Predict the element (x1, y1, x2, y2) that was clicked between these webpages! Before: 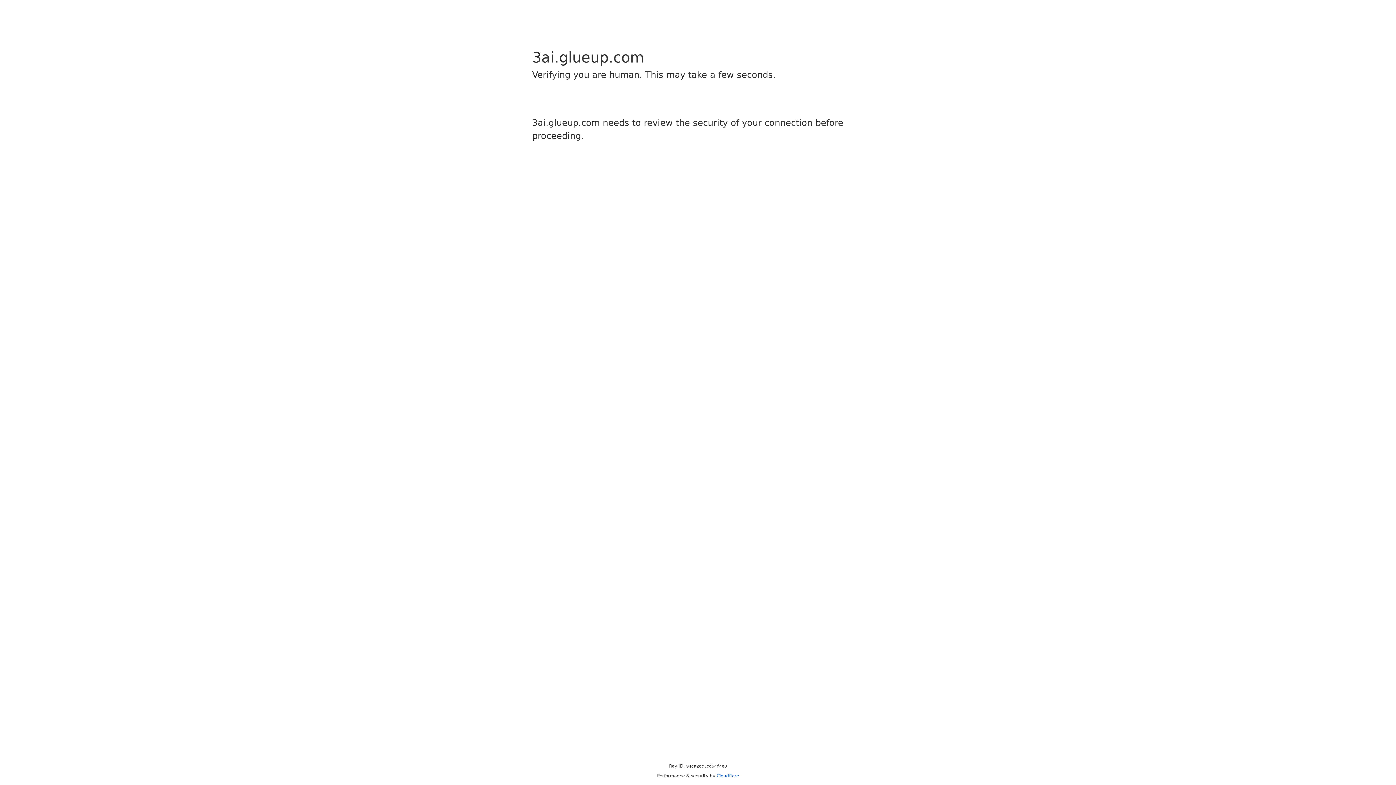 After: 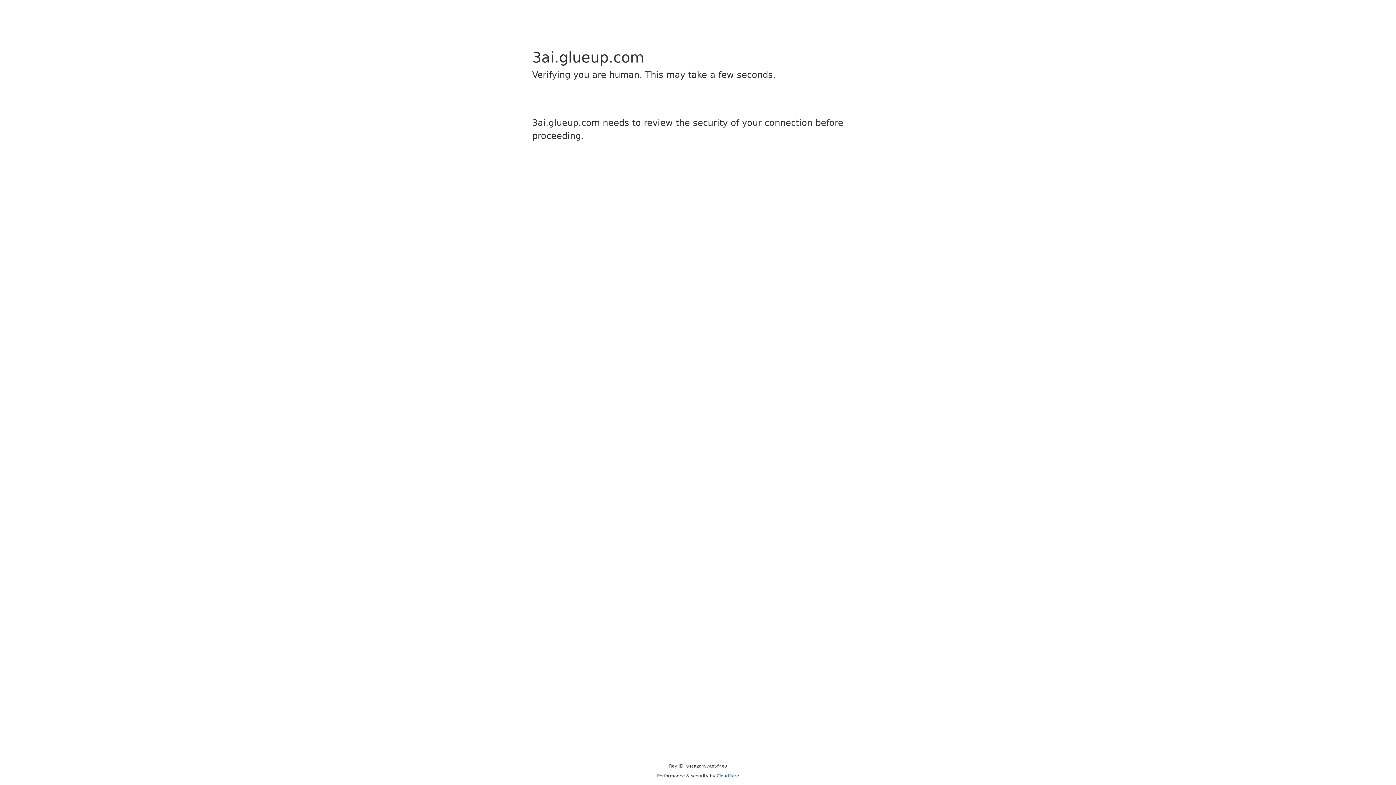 Action: label: Cloudflare bbox: (716, 773, 739, 778)